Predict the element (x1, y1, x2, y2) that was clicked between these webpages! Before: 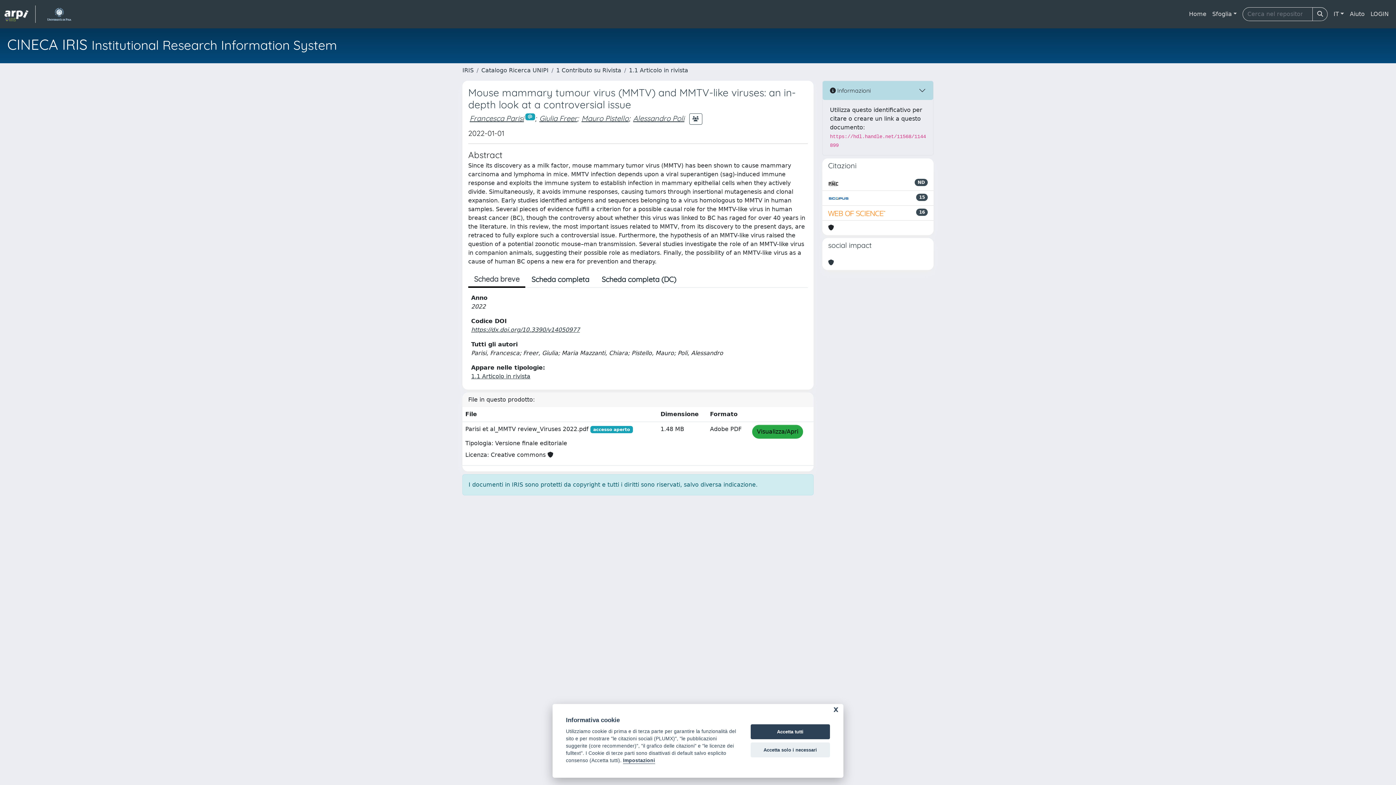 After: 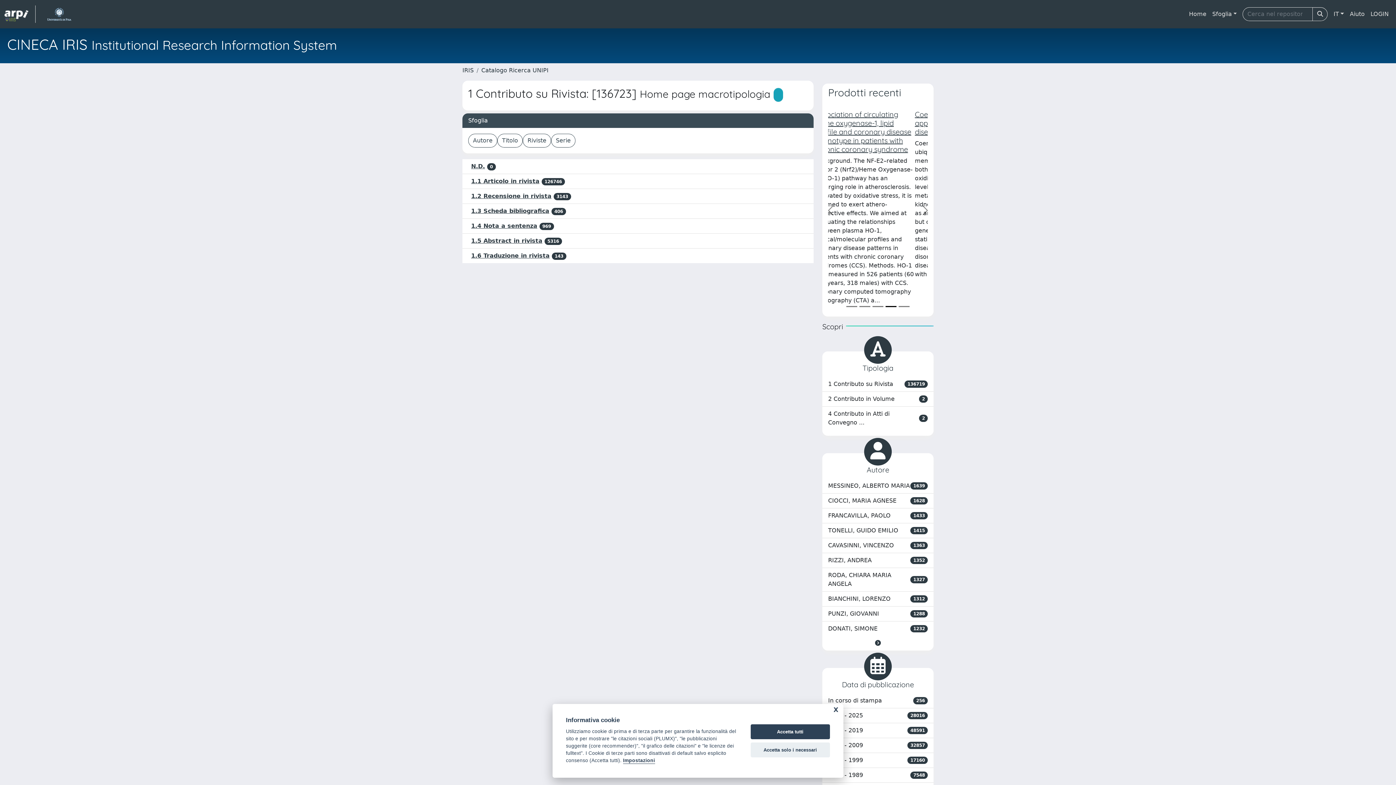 Action: bbox: (556, 66, 621, 73) label: 1 Contributo su Rivista